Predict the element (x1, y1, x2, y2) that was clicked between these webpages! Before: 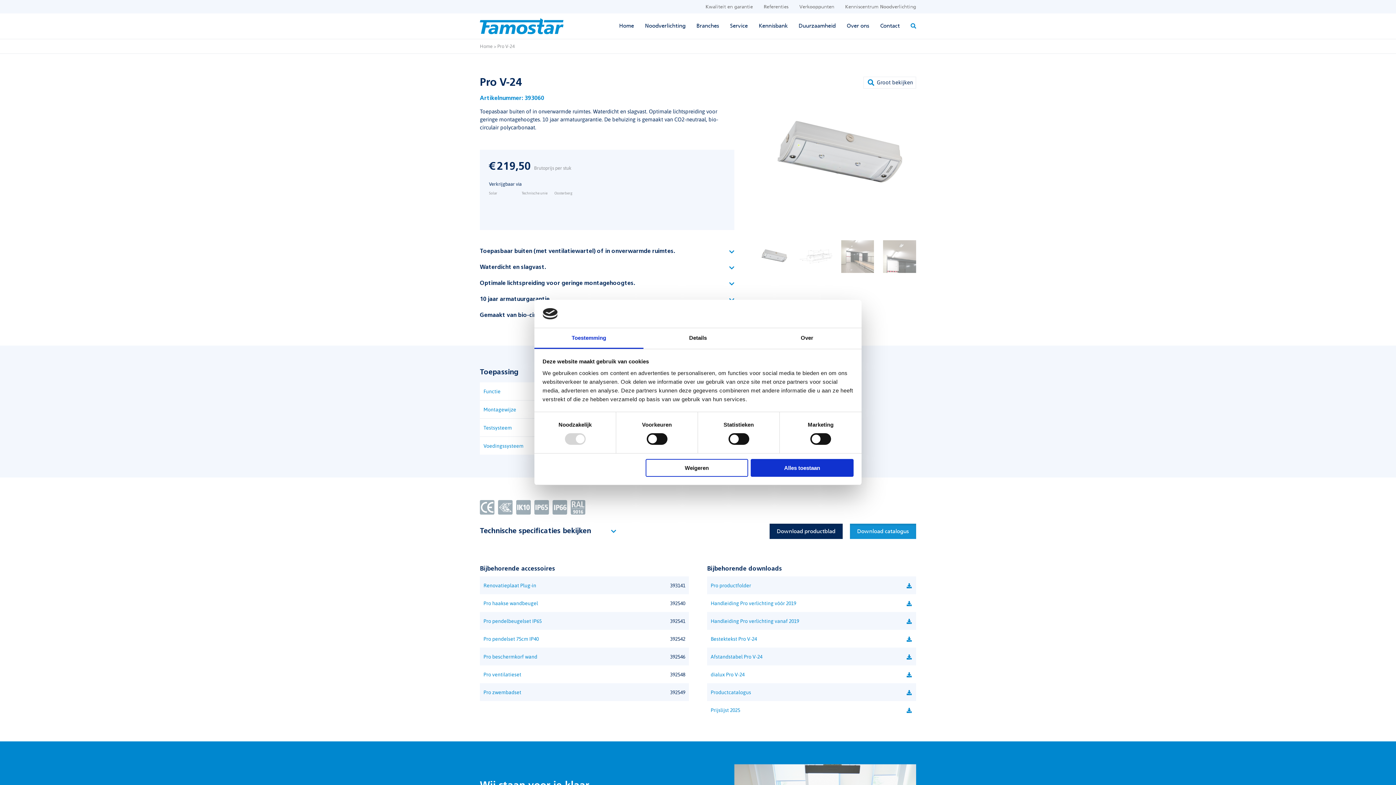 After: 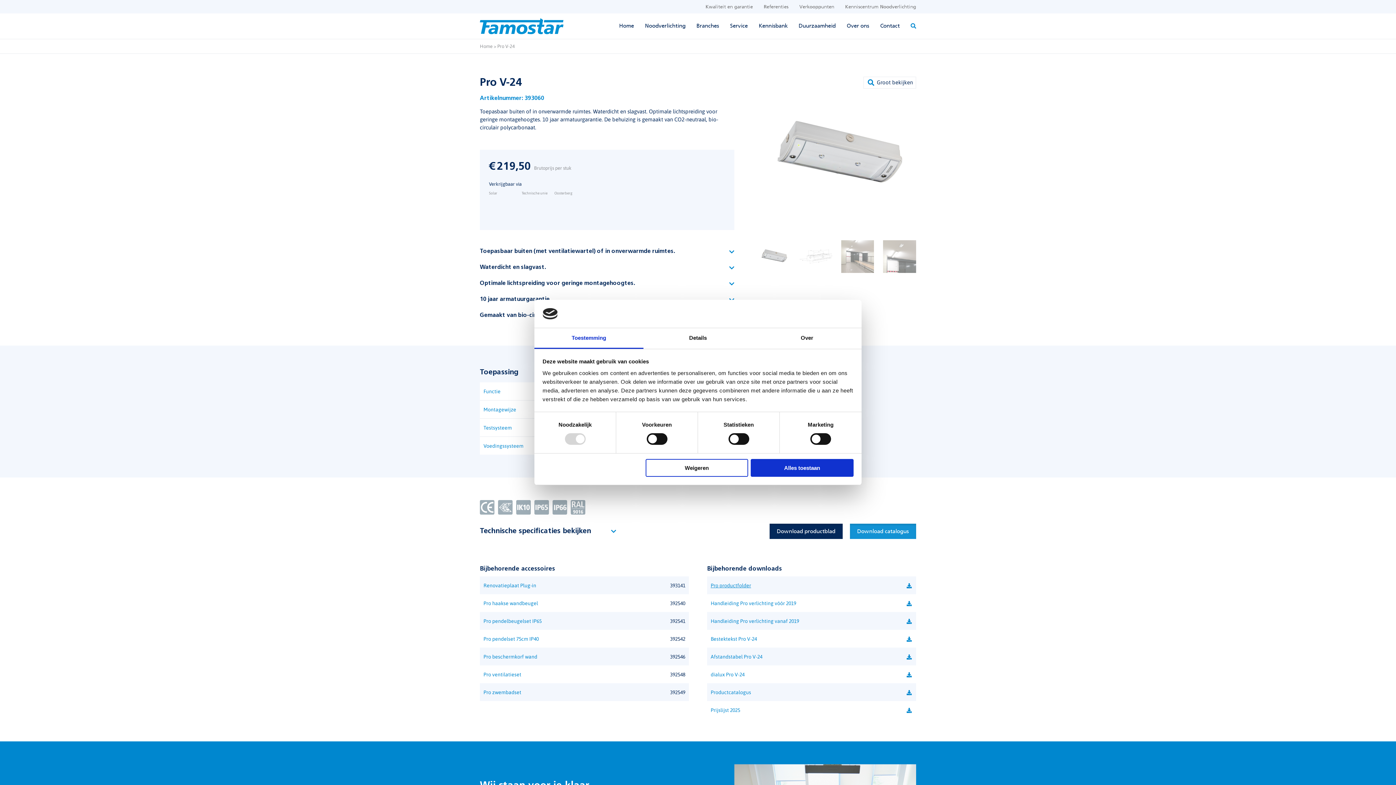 Action: bbox: (710, 582, 912, 589) label: Pro productfolder